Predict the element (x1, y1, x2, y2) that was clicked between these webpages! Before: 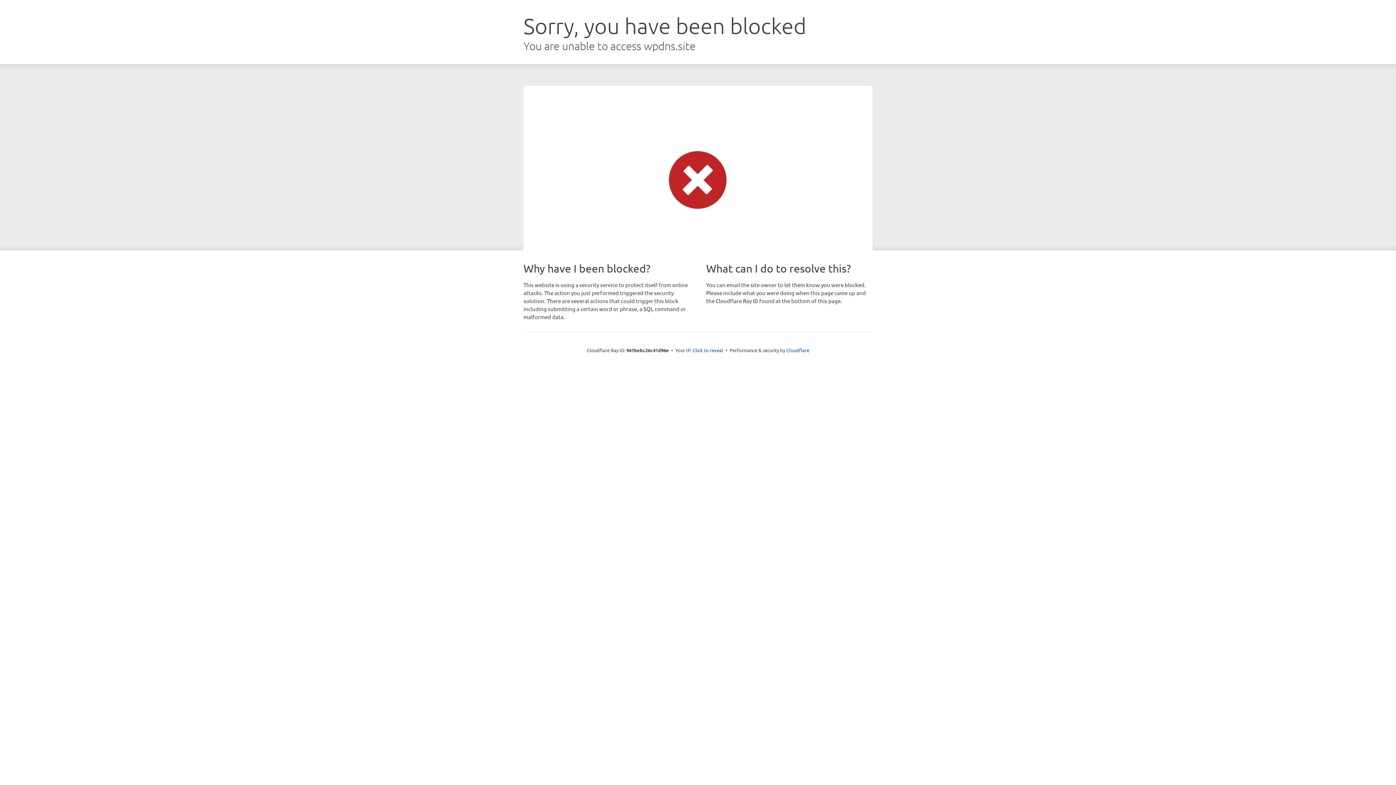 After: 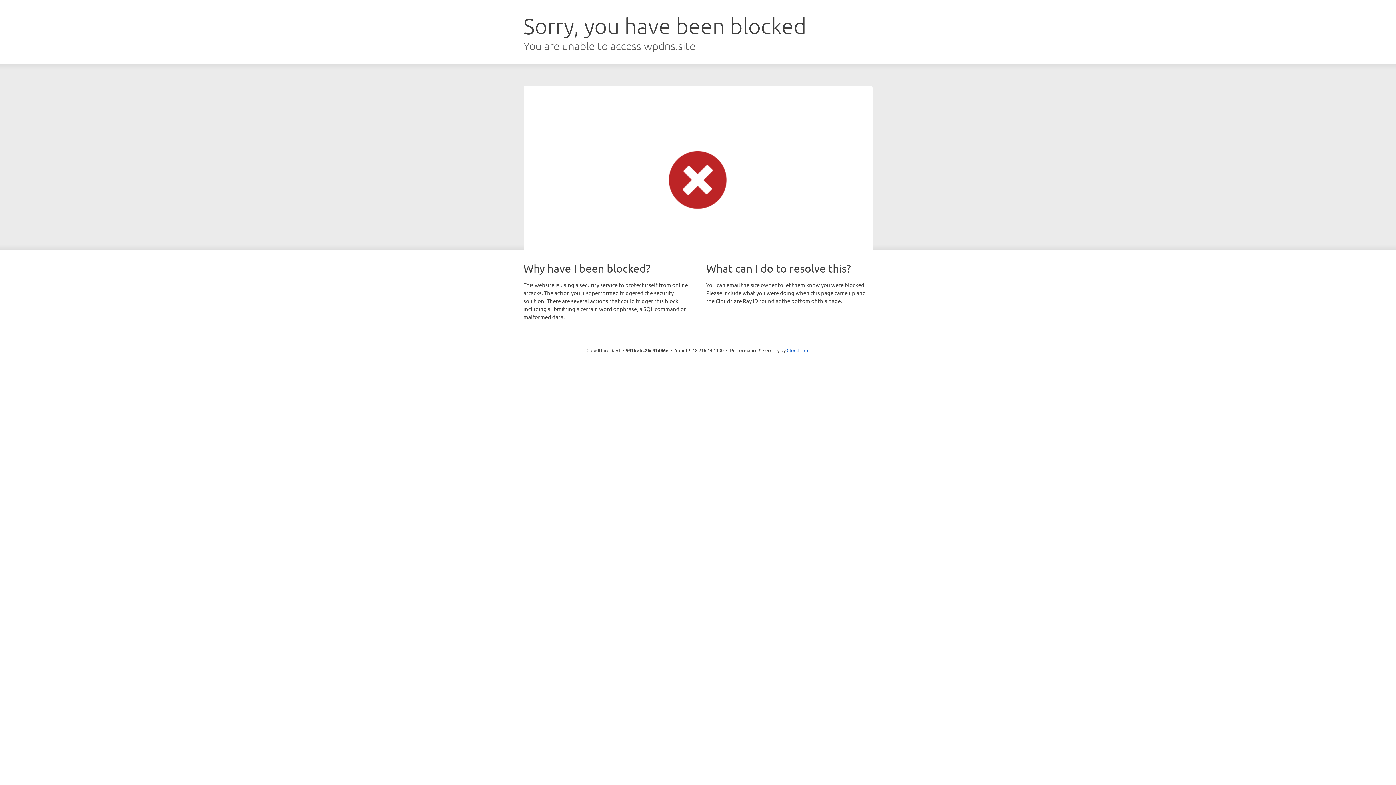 Action: bbox: (692, 346, 723, 353) label: Click to reveal